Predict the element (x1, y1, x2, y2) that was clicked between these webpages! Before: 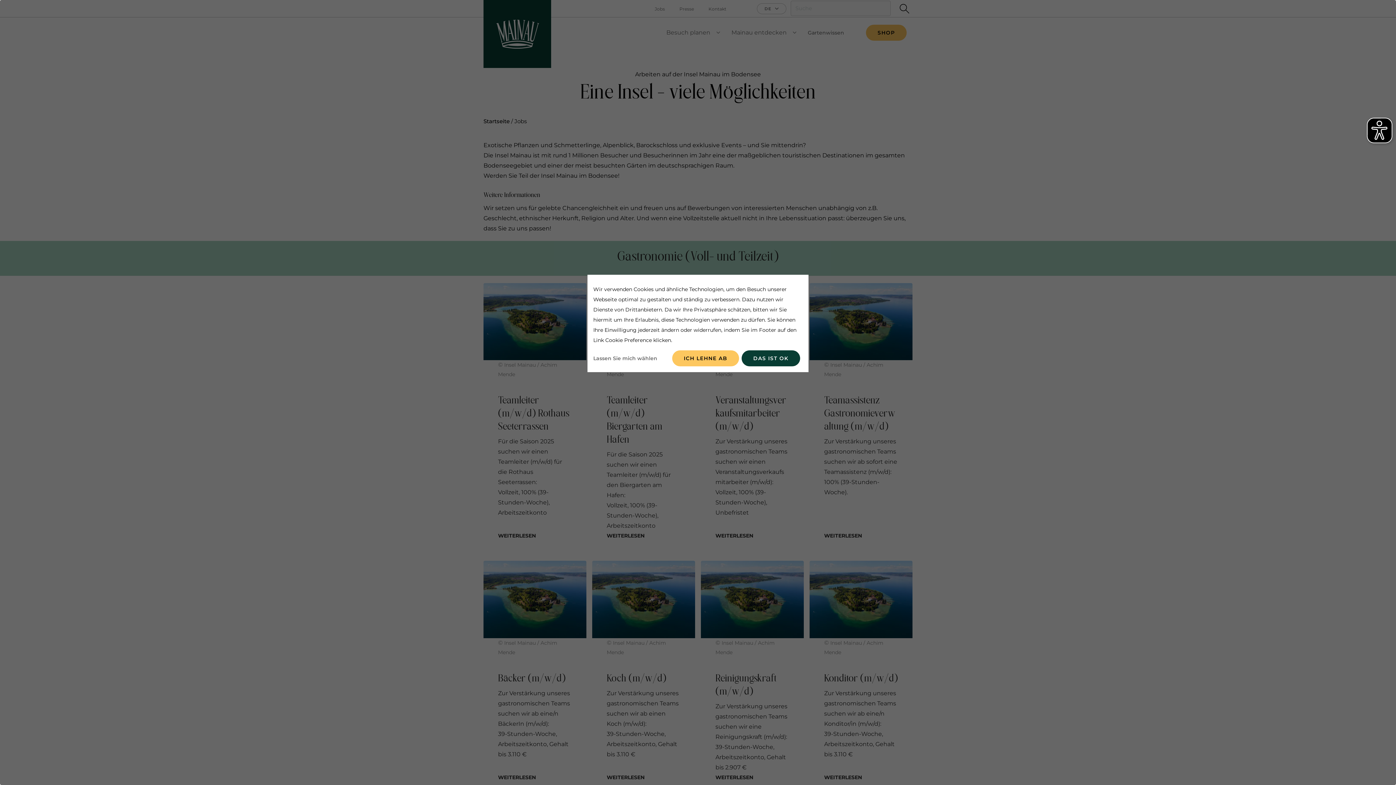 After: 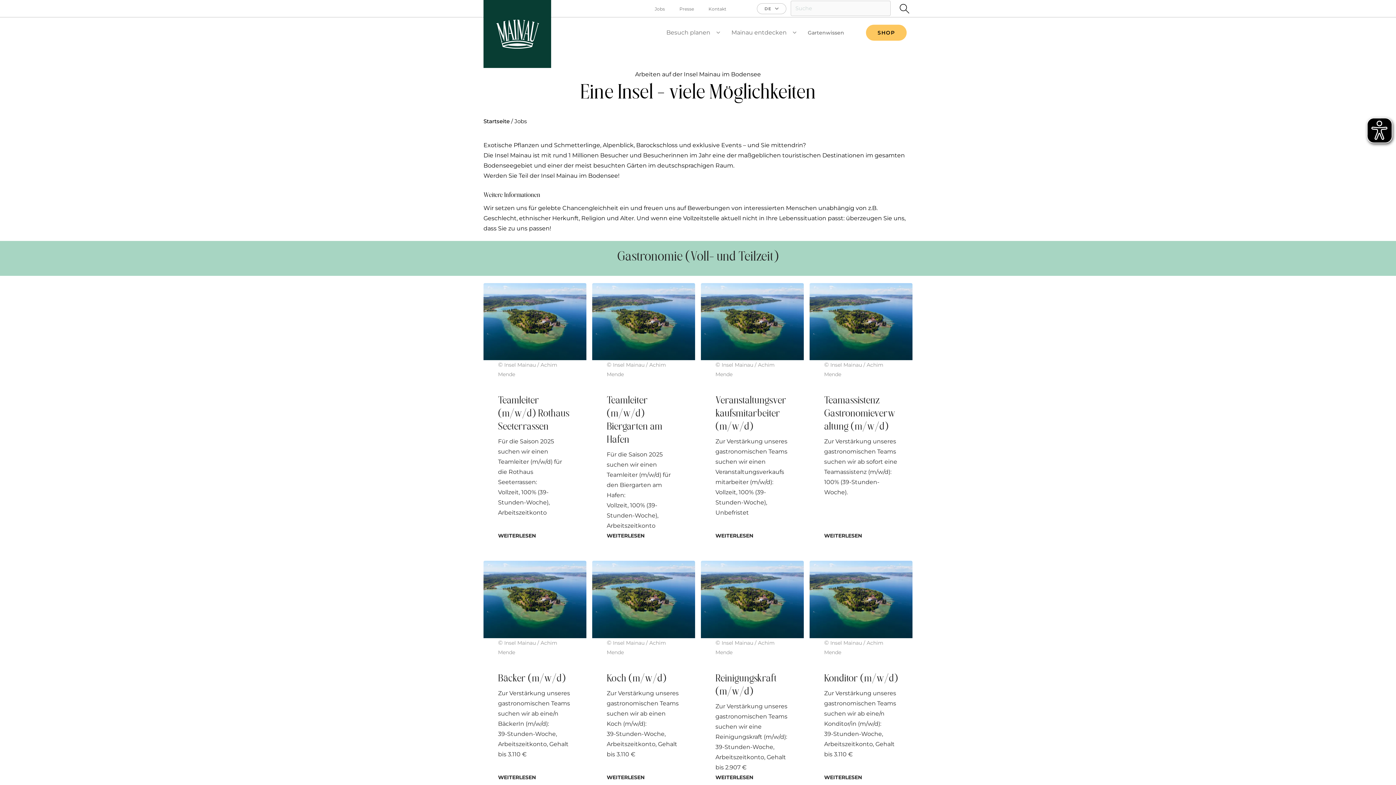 Action: bbox: (672, 350, 739, 366) label: ICH LEHNE AB